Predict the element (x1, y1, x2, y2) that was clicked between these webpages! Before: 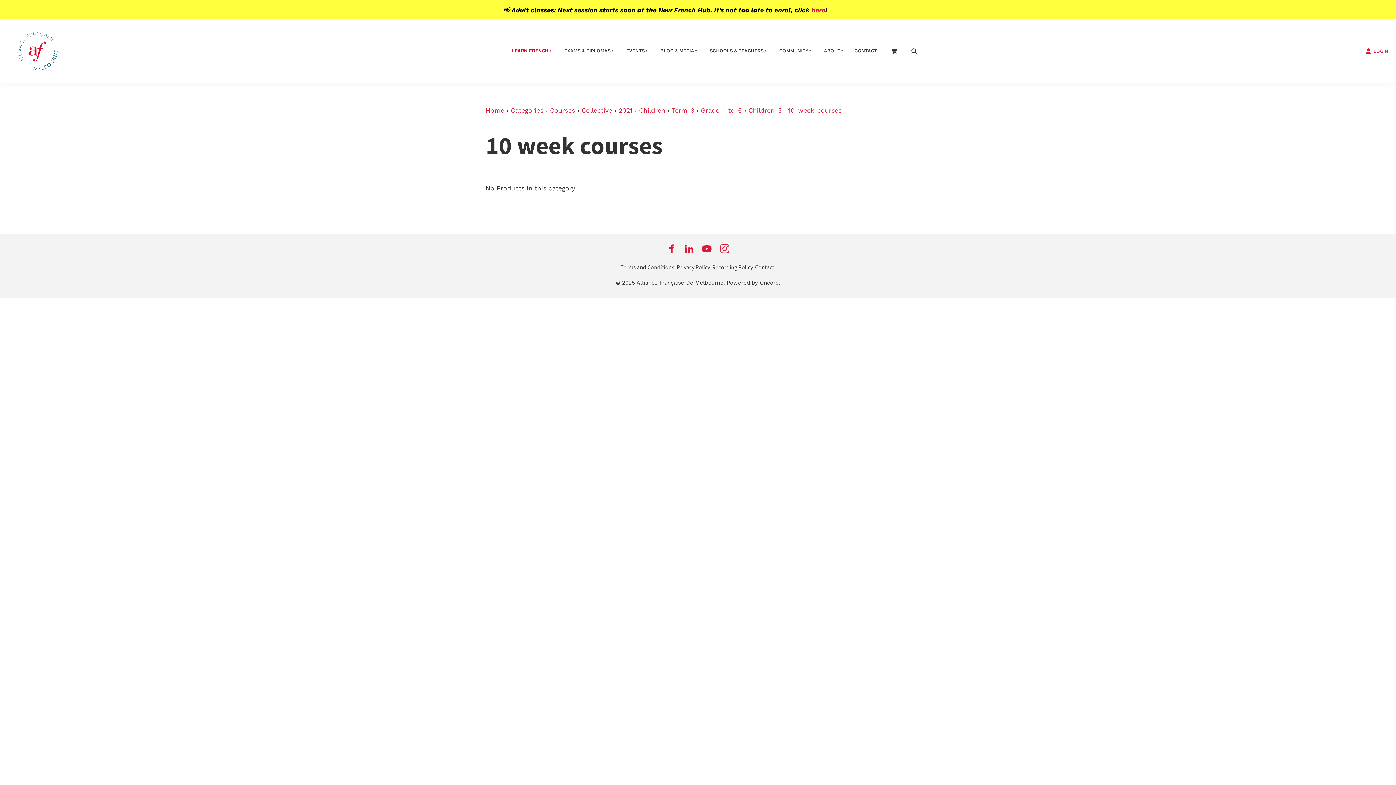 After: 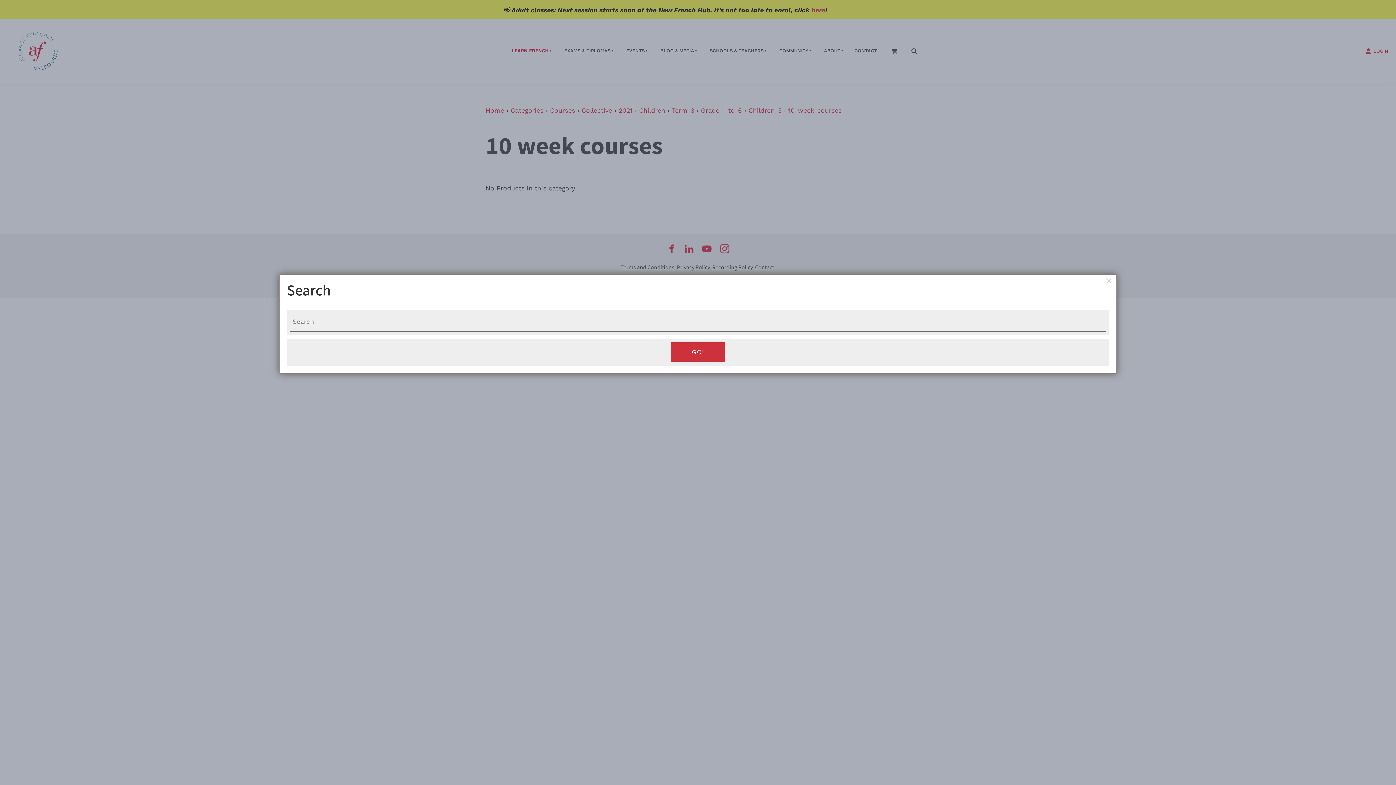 Action: bbox: (904, 41, 924, 60)